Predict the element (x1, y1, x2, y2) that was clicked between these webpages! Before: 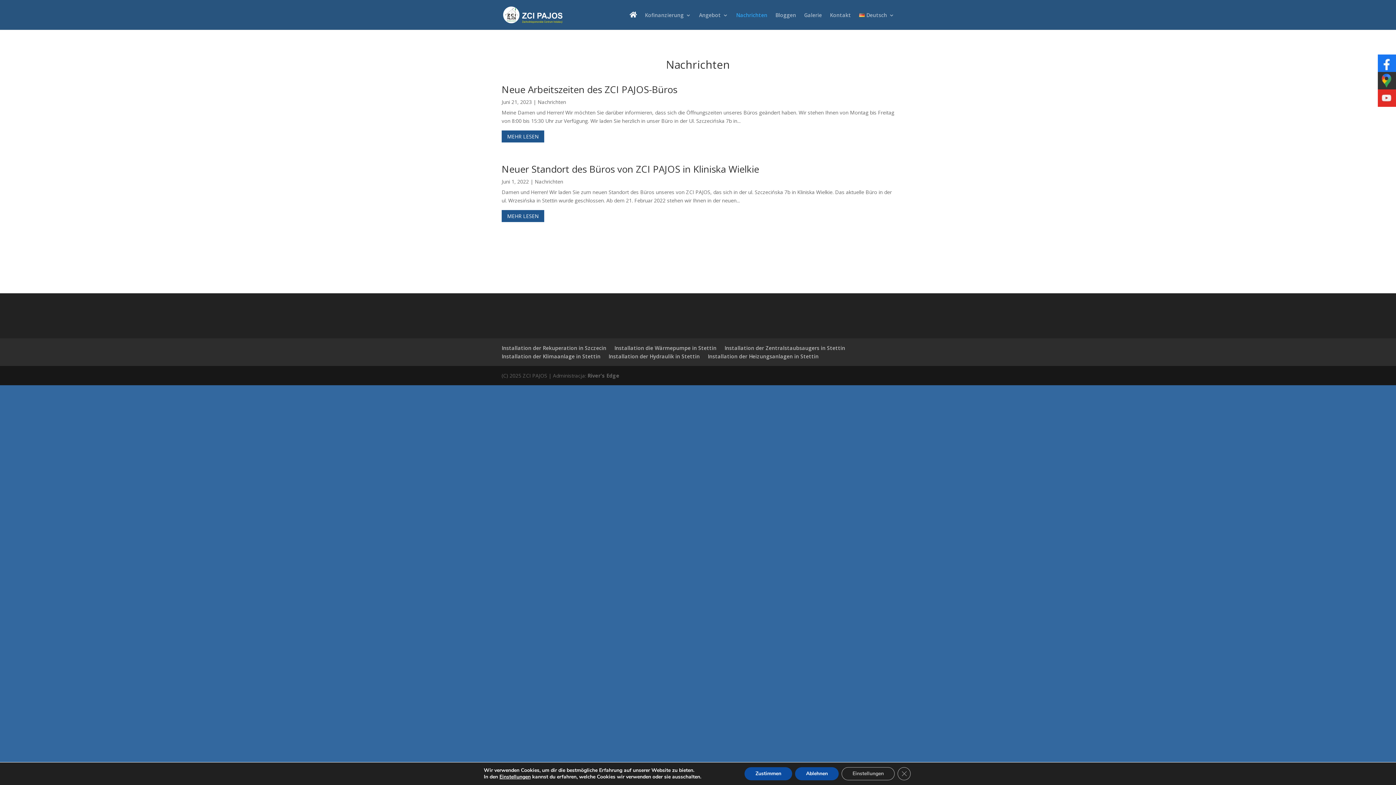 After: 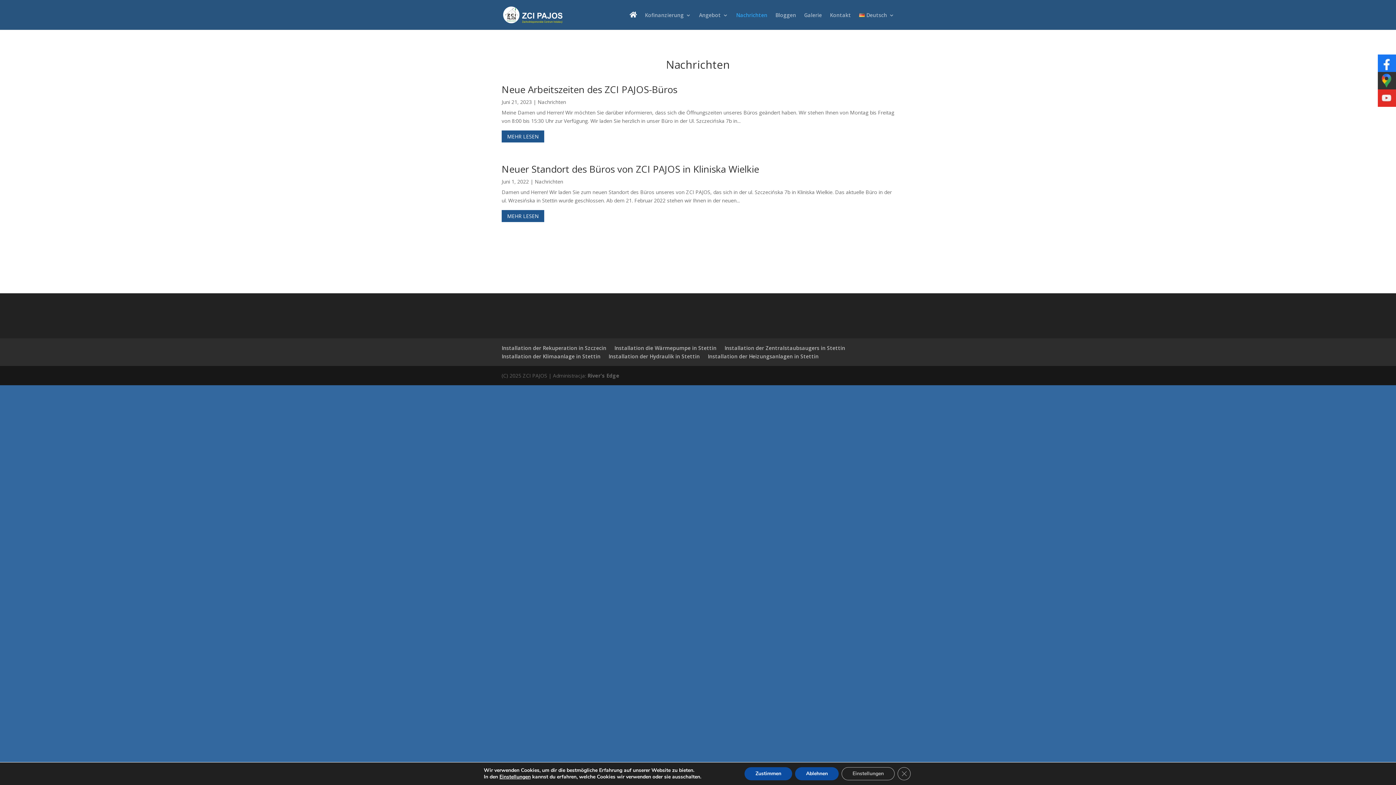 Action: bbox: (537, 98, 566, 105) label: Nachrichten